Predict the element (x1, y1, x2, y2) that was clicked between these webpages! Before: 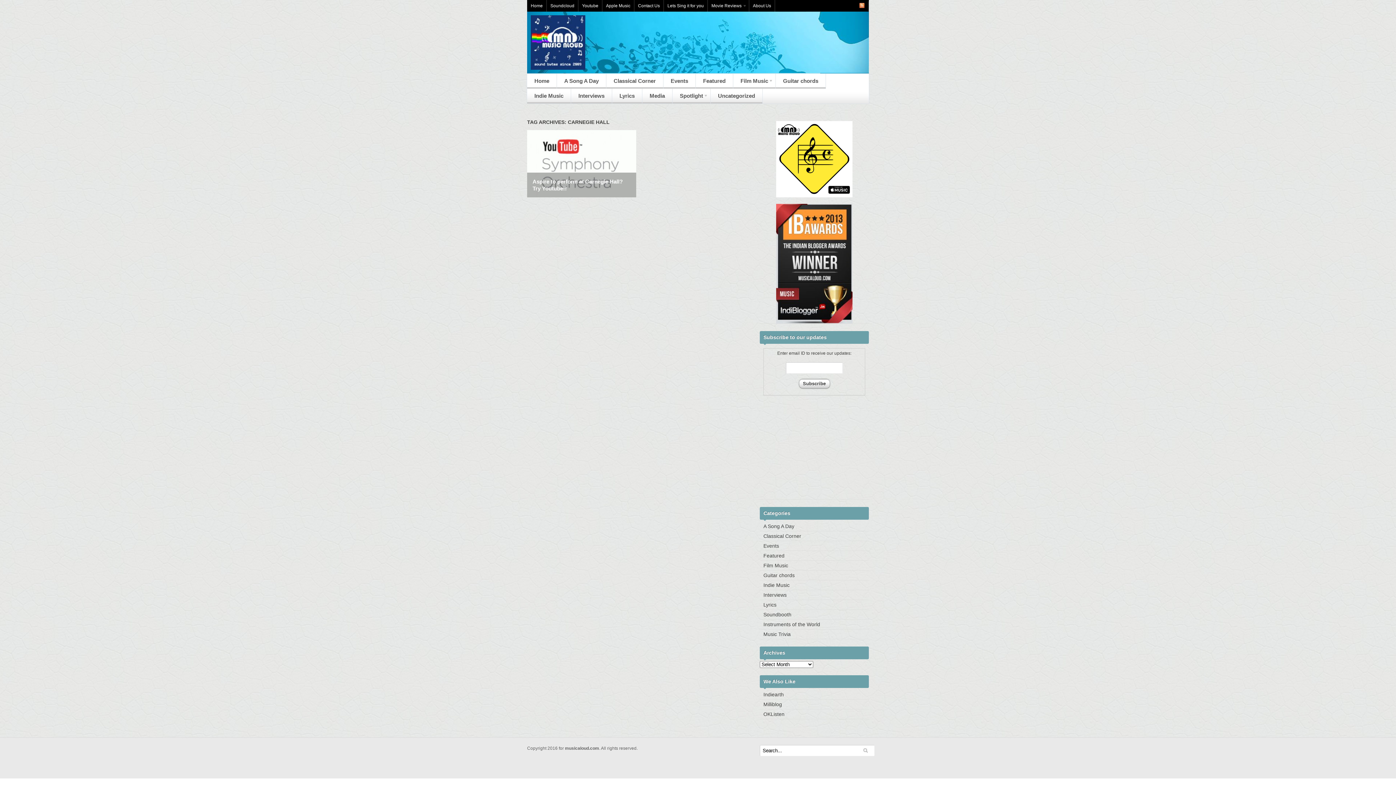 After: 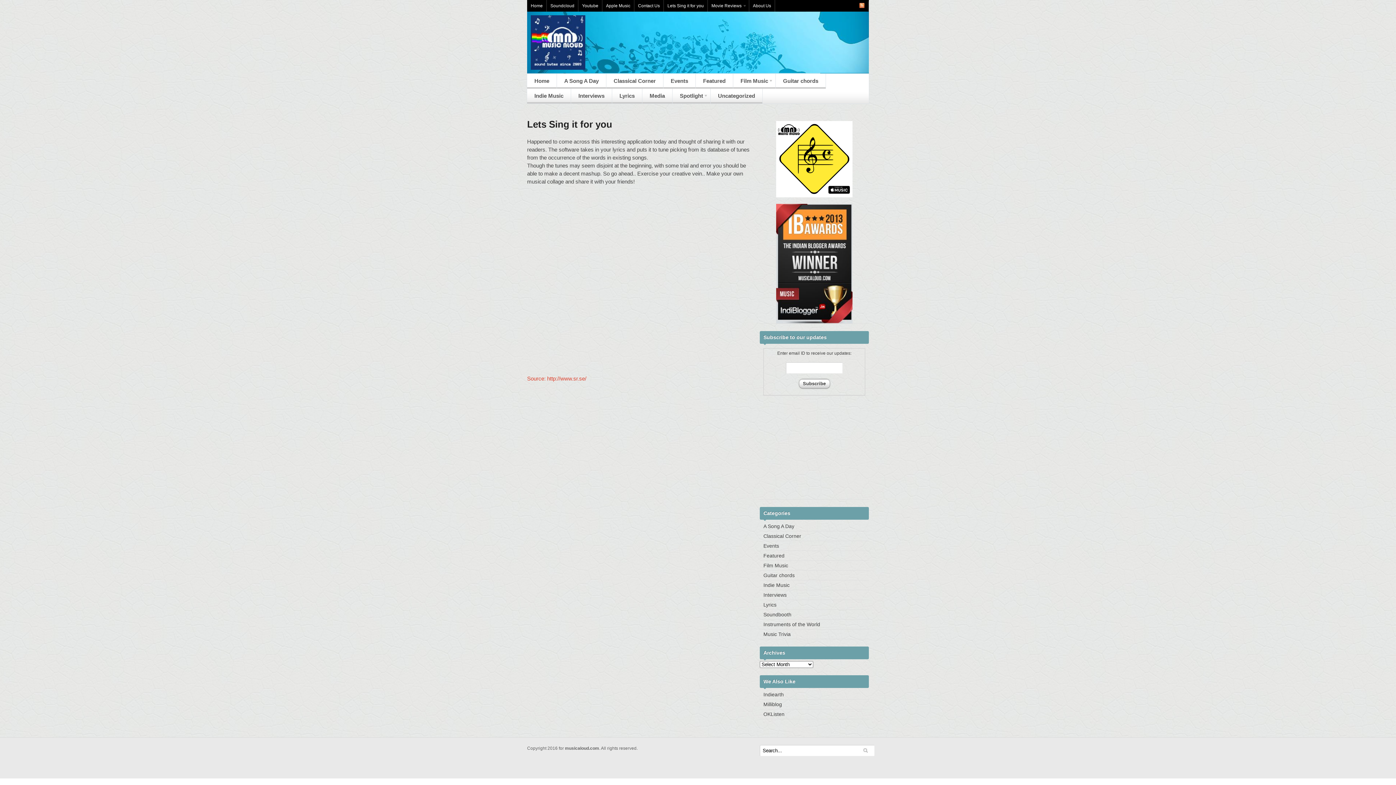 Action: label: Lets Sing it for you bbox: (664, 0, 708, 11)